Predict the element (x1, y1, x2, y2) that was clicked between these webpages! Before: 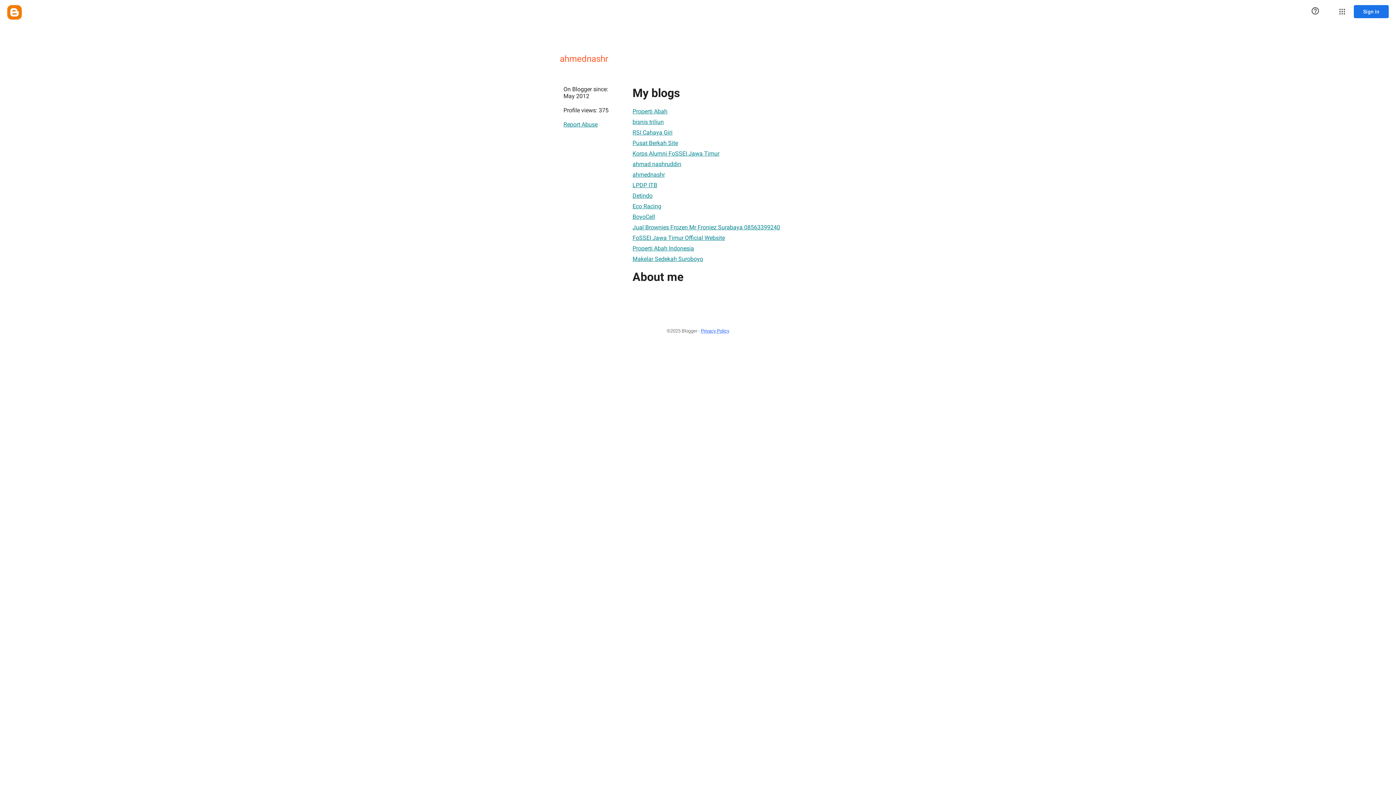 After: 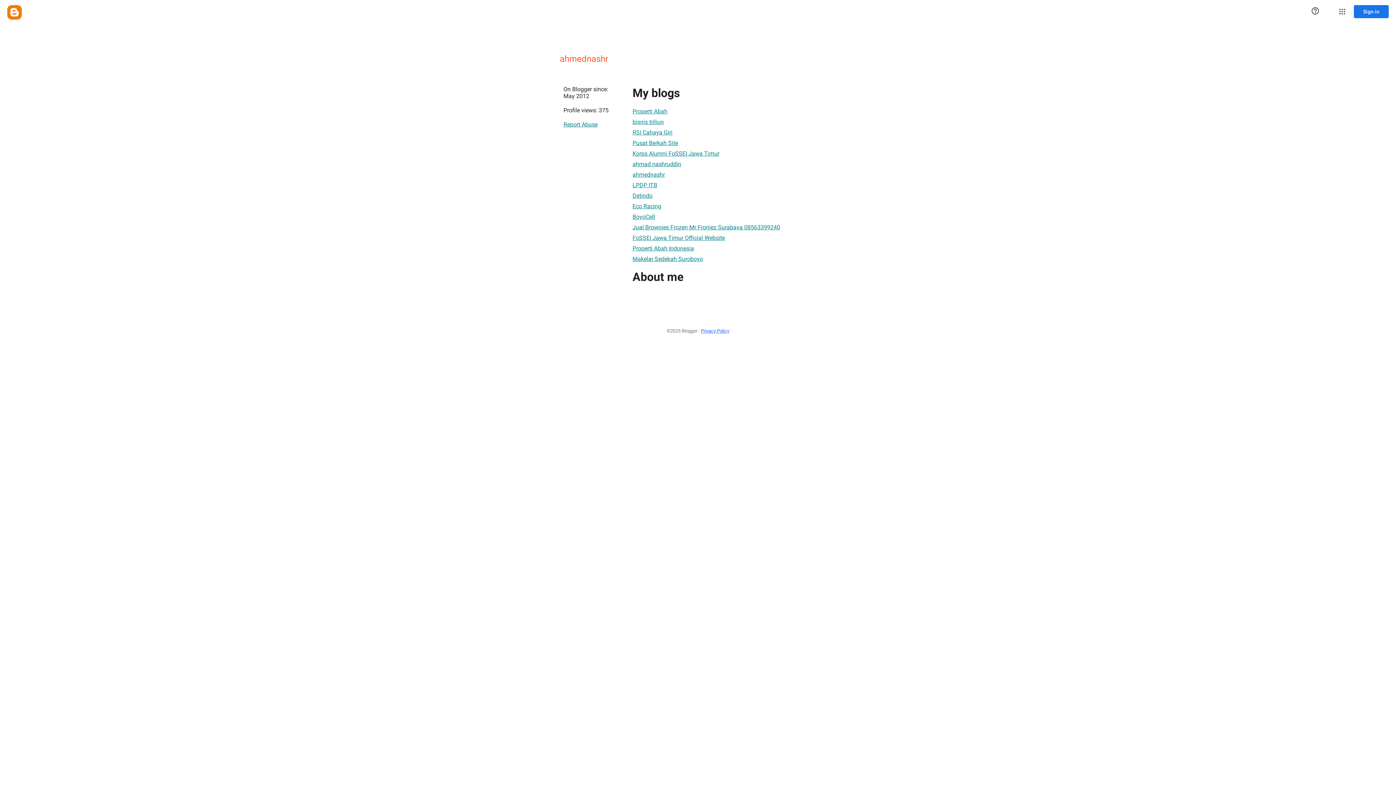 Action: label: ahmad nashruddin bbox: (632, 157, 681, 171)